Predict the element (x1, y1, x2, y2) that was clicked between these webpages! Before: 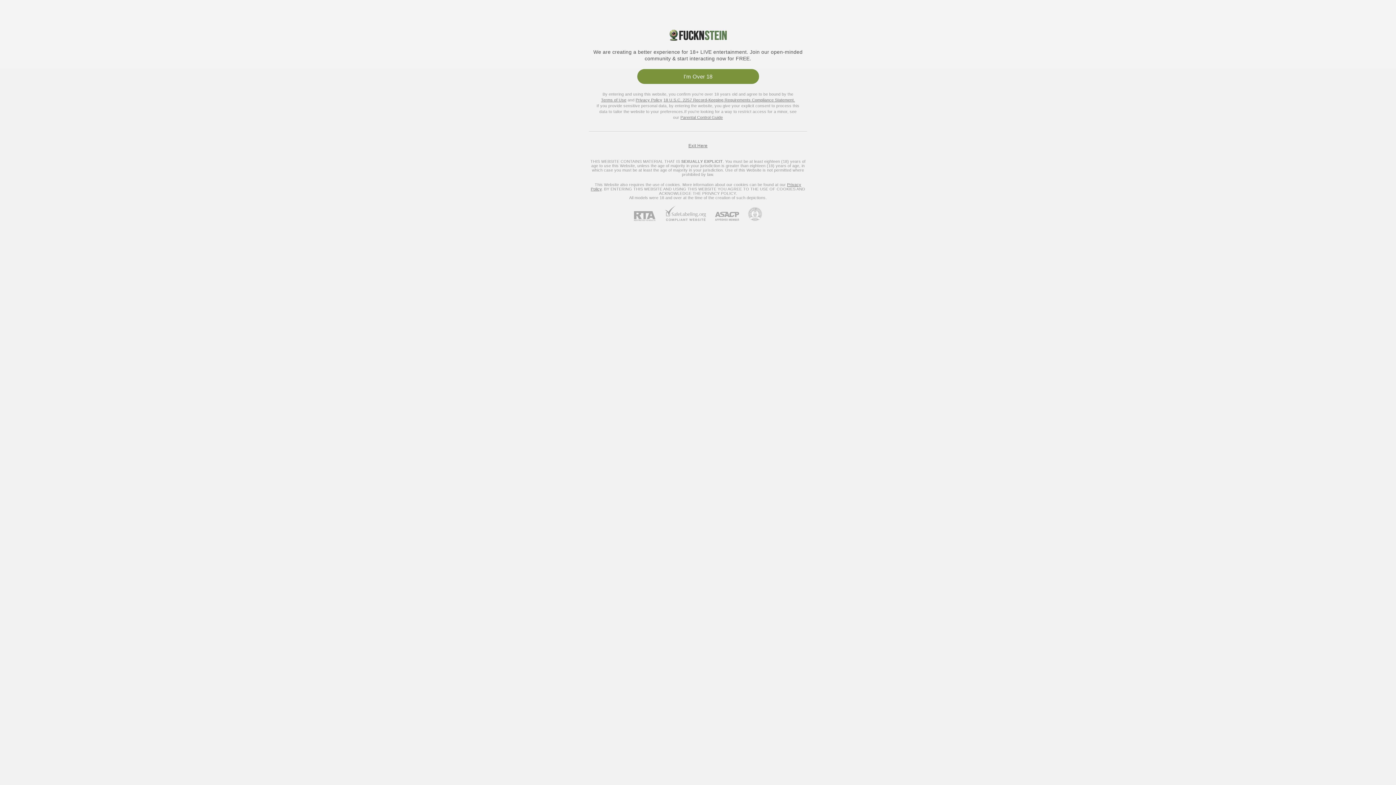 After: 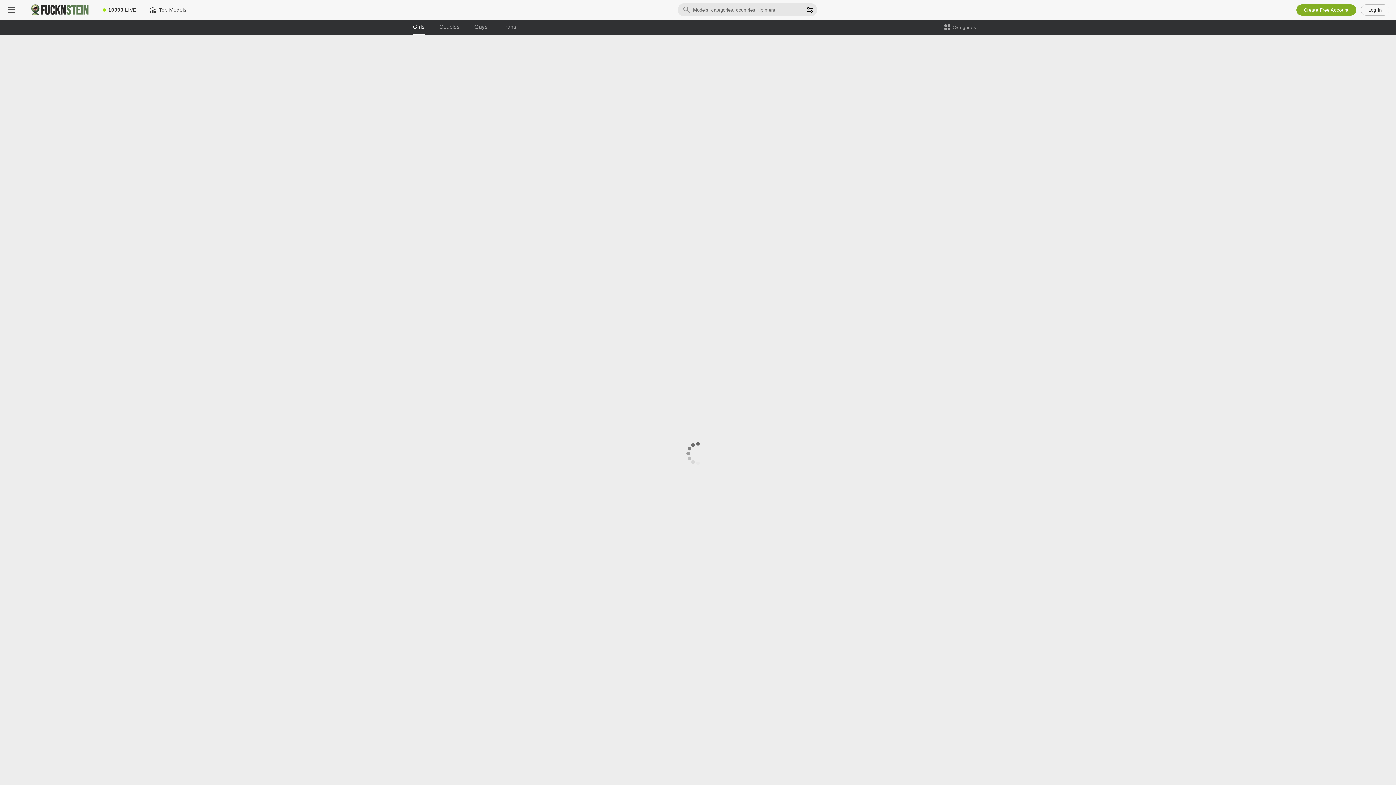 Action: bbox: (663, 97, 795, 102) label: 18 U.S.C. 2257 Record-Keeping Requirements Compliance Statement.